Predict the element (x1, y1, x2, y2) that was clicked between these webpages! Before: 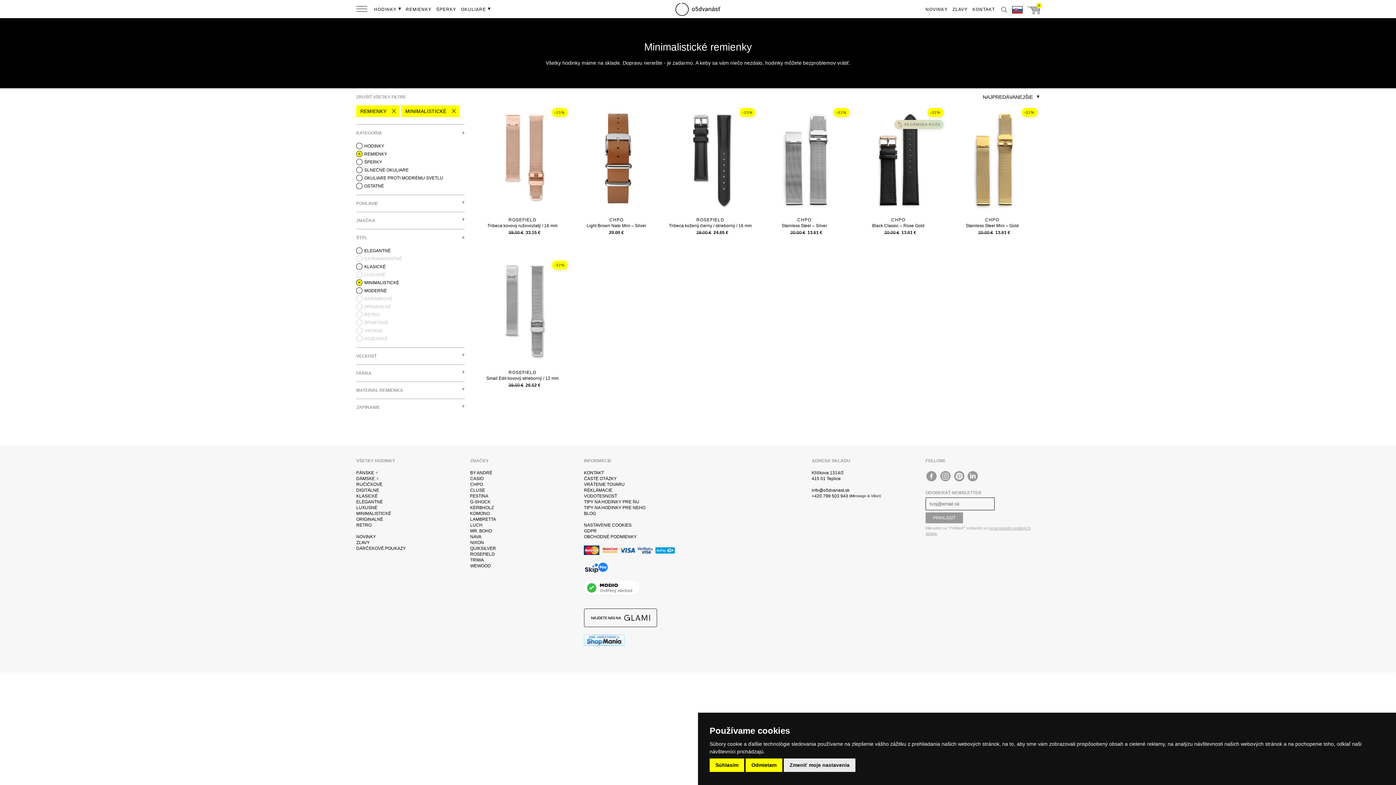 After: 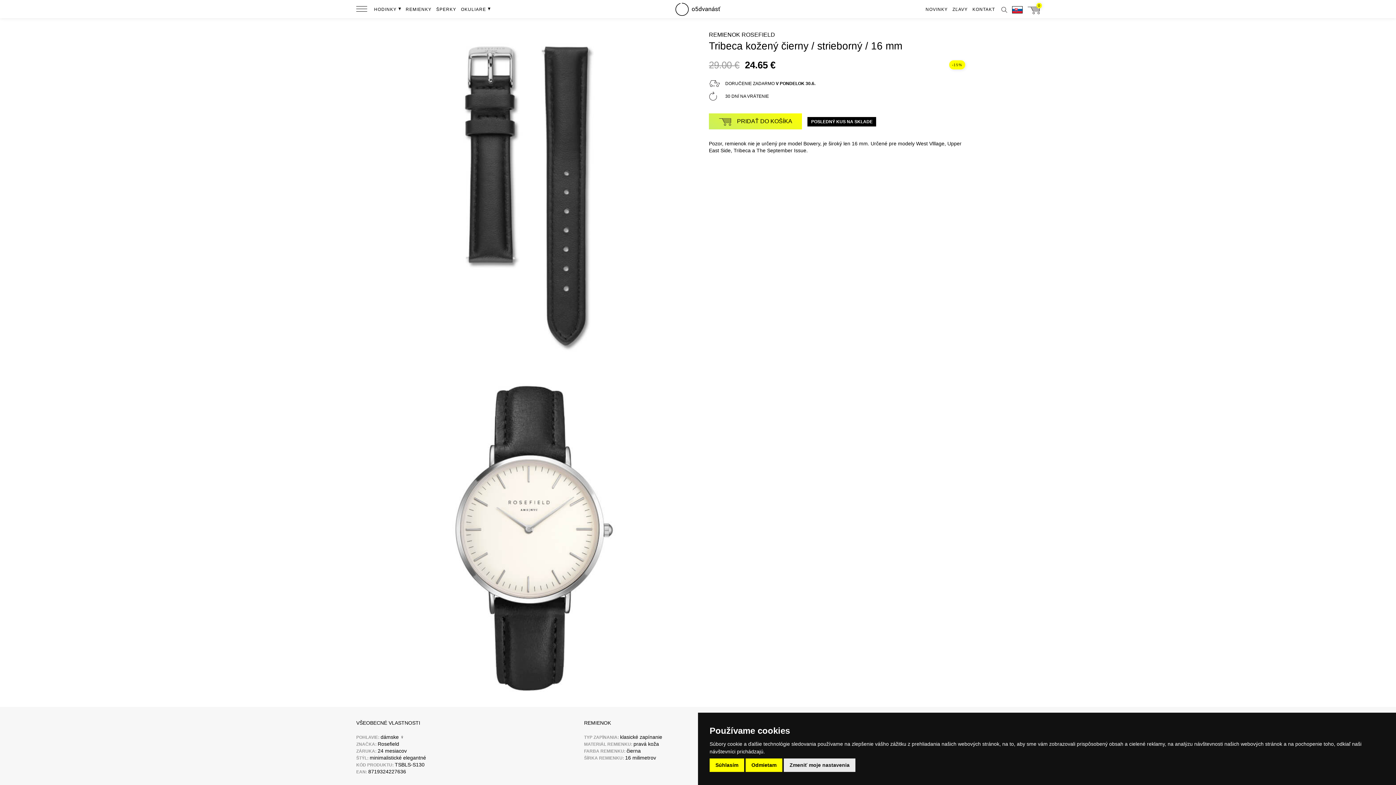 Action: label: ROSEFIELD
Tribeca kožený čierny / strieborný / 16 mm
29.00 €24.65 €
-15%

 bbox: (663, 106, 757, 246)